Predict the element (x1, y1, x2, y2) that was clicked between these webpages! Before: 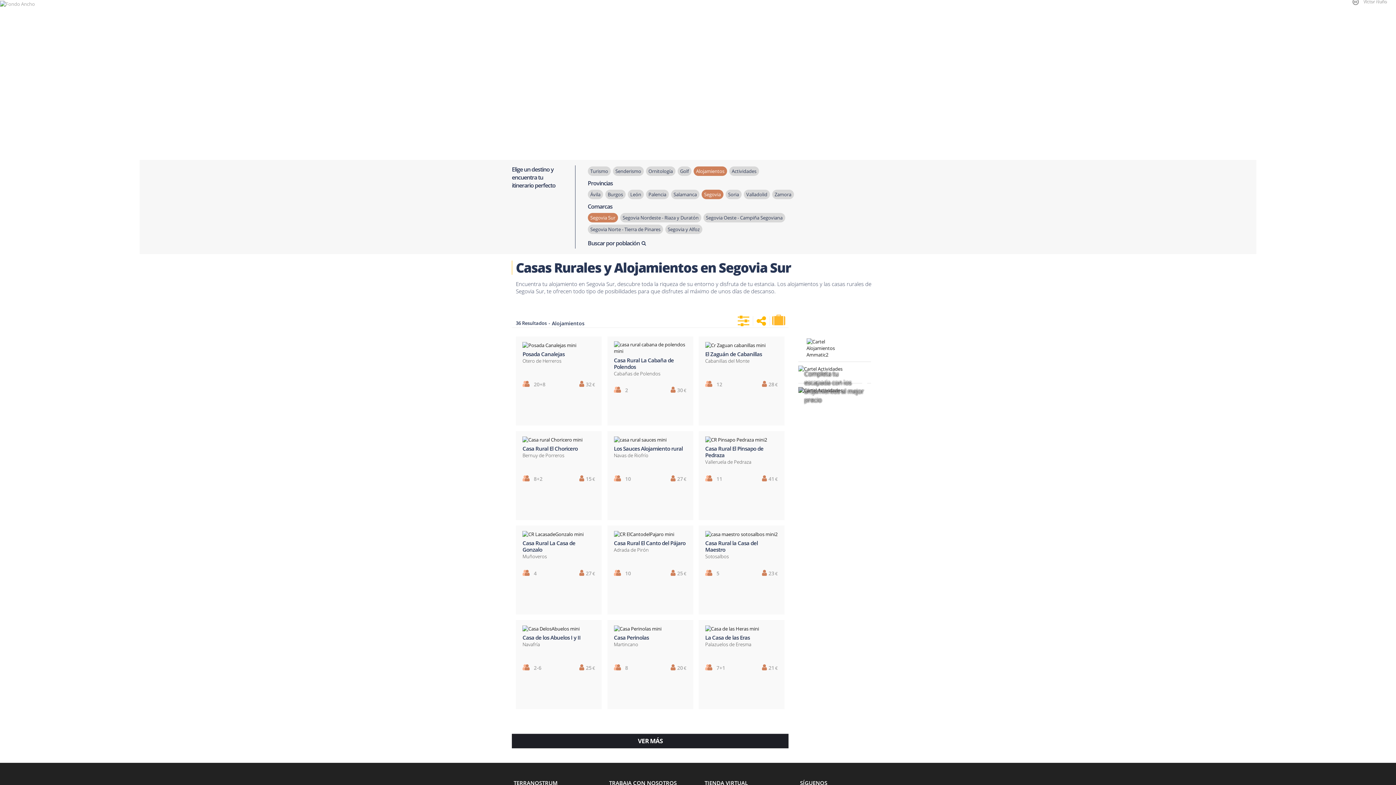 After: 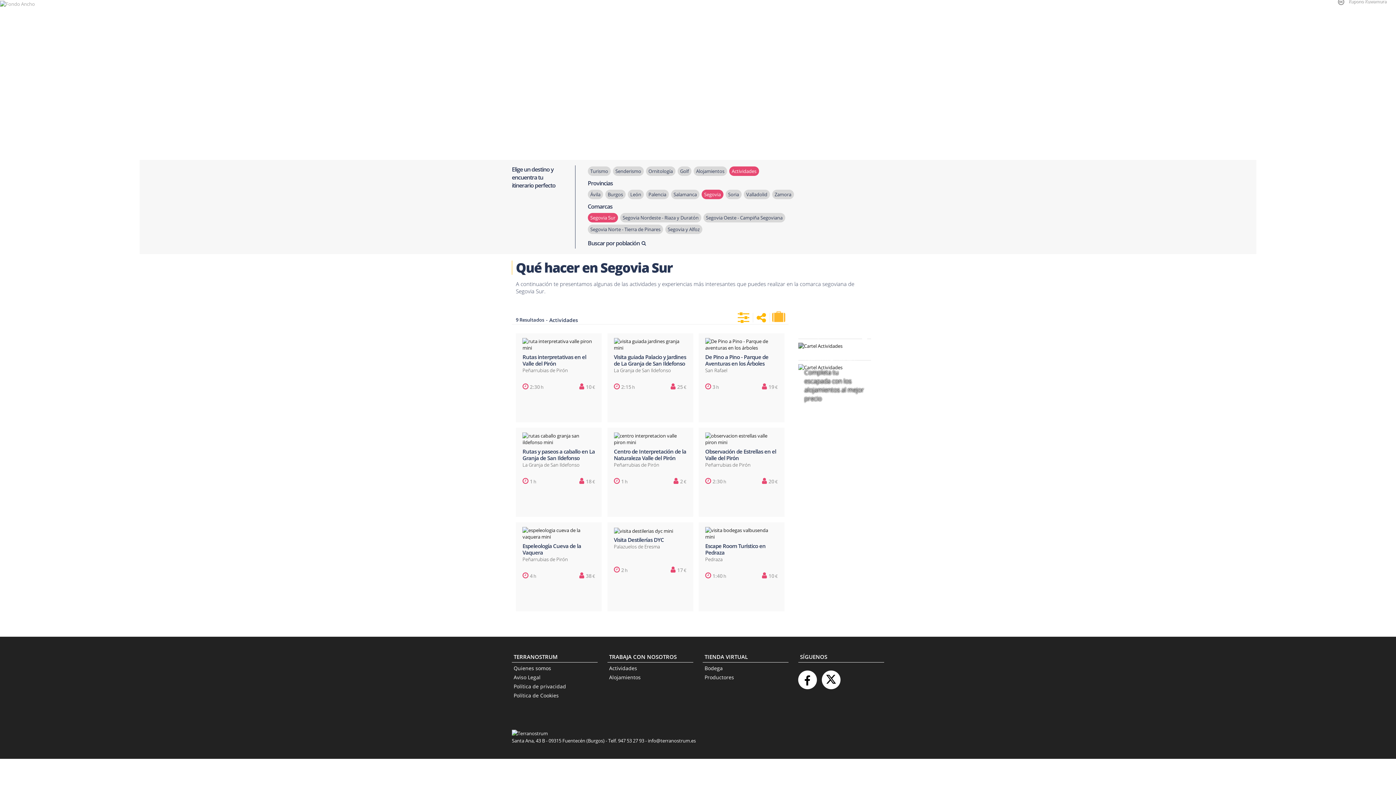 Action: label: Actividades bbox: (730, 166, 757, 175)